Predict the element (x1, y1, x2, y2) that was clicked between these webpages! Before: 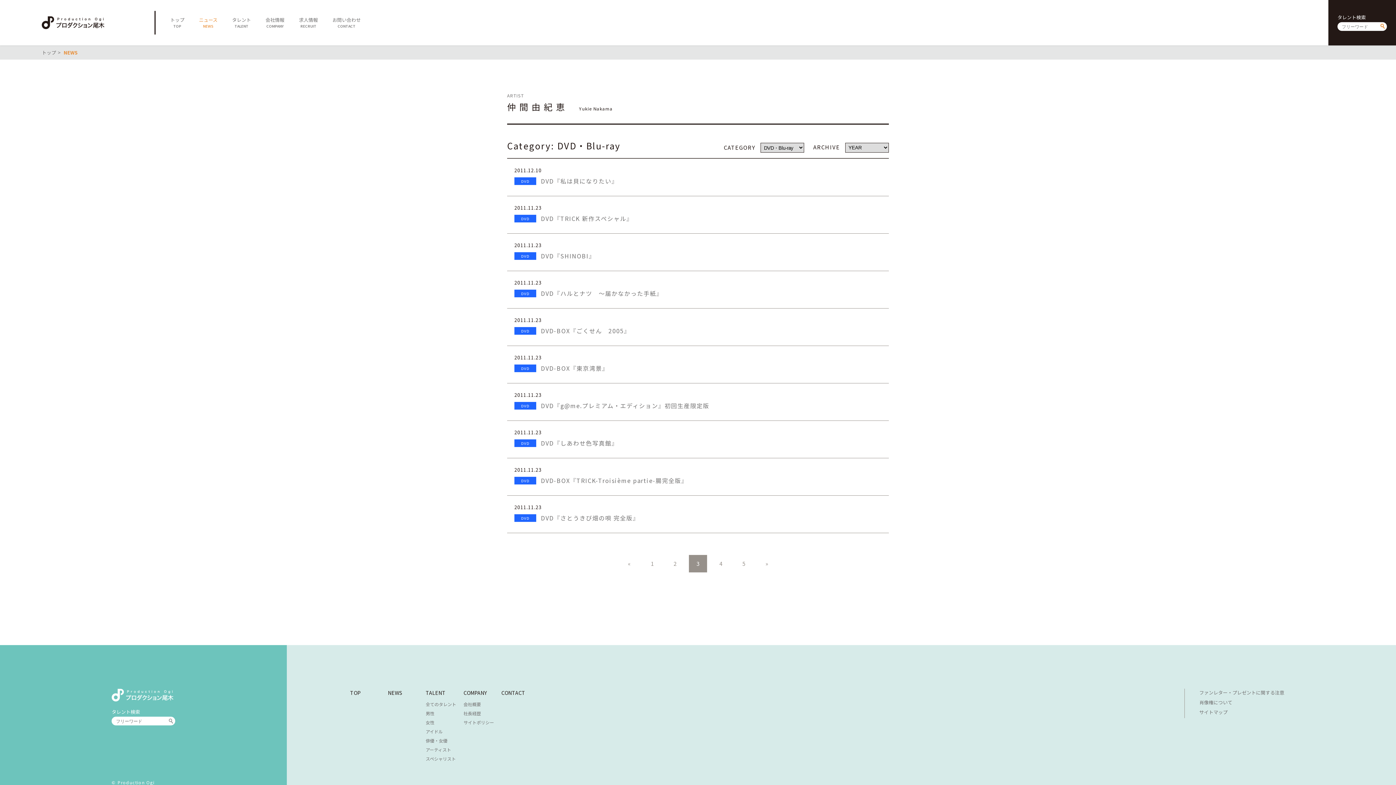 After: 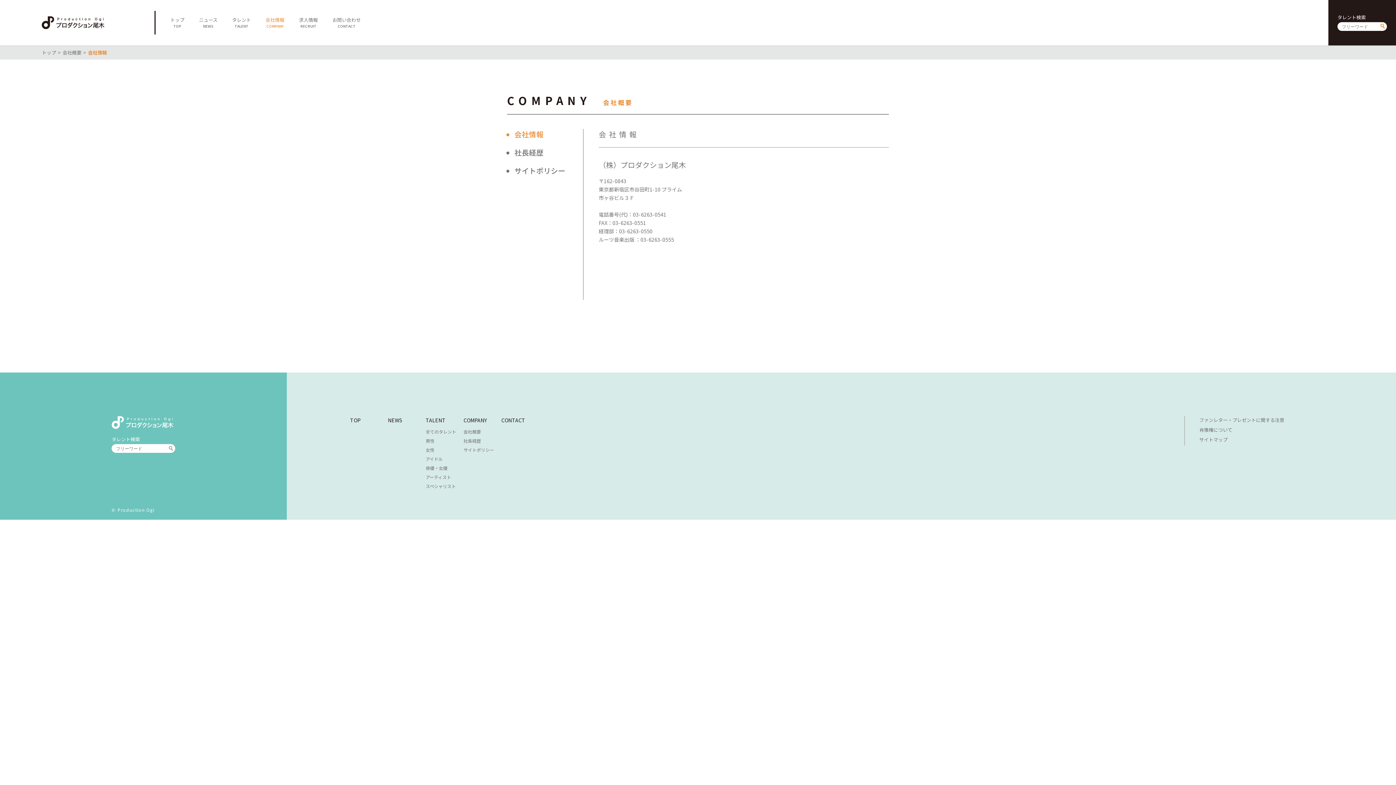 Action: bbox: (463, 701, 481, 707) label: 会社概要